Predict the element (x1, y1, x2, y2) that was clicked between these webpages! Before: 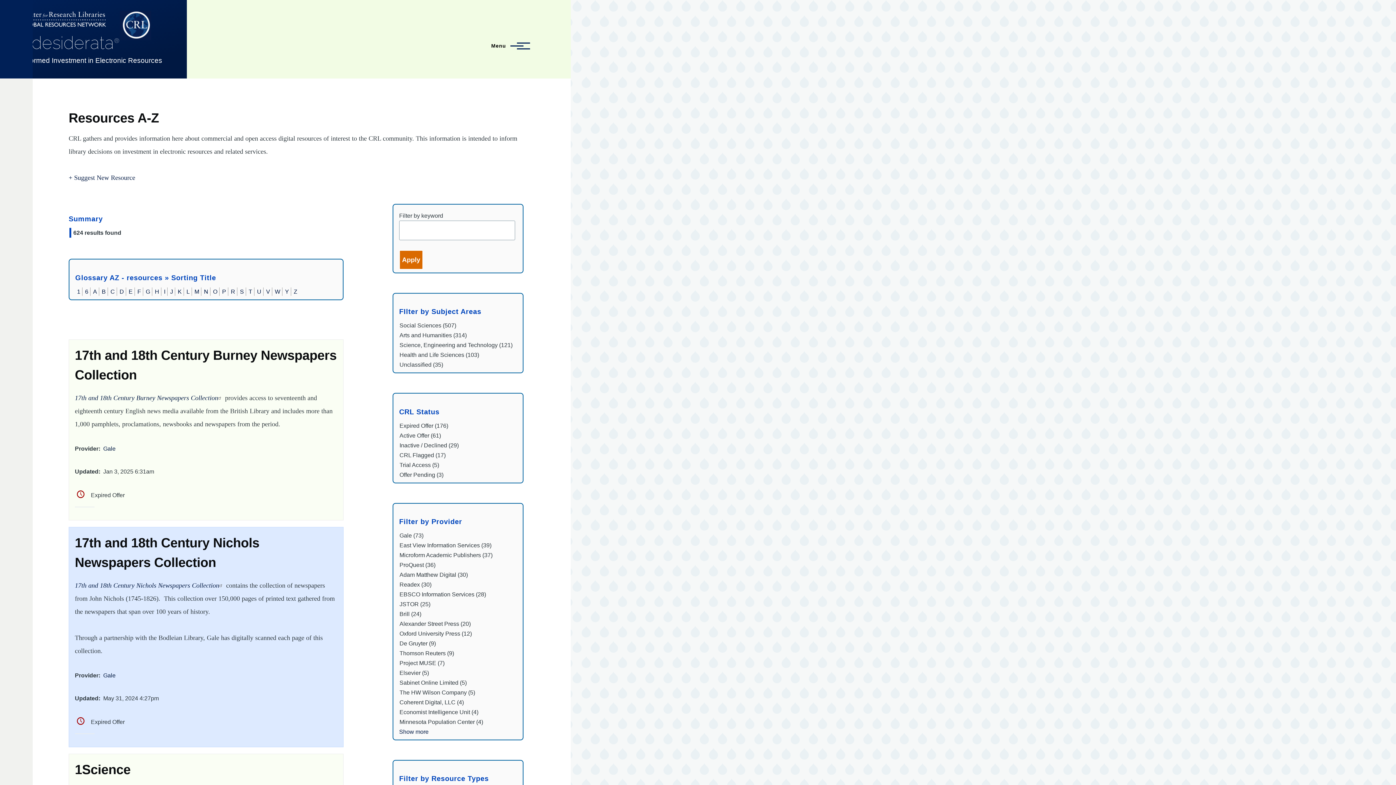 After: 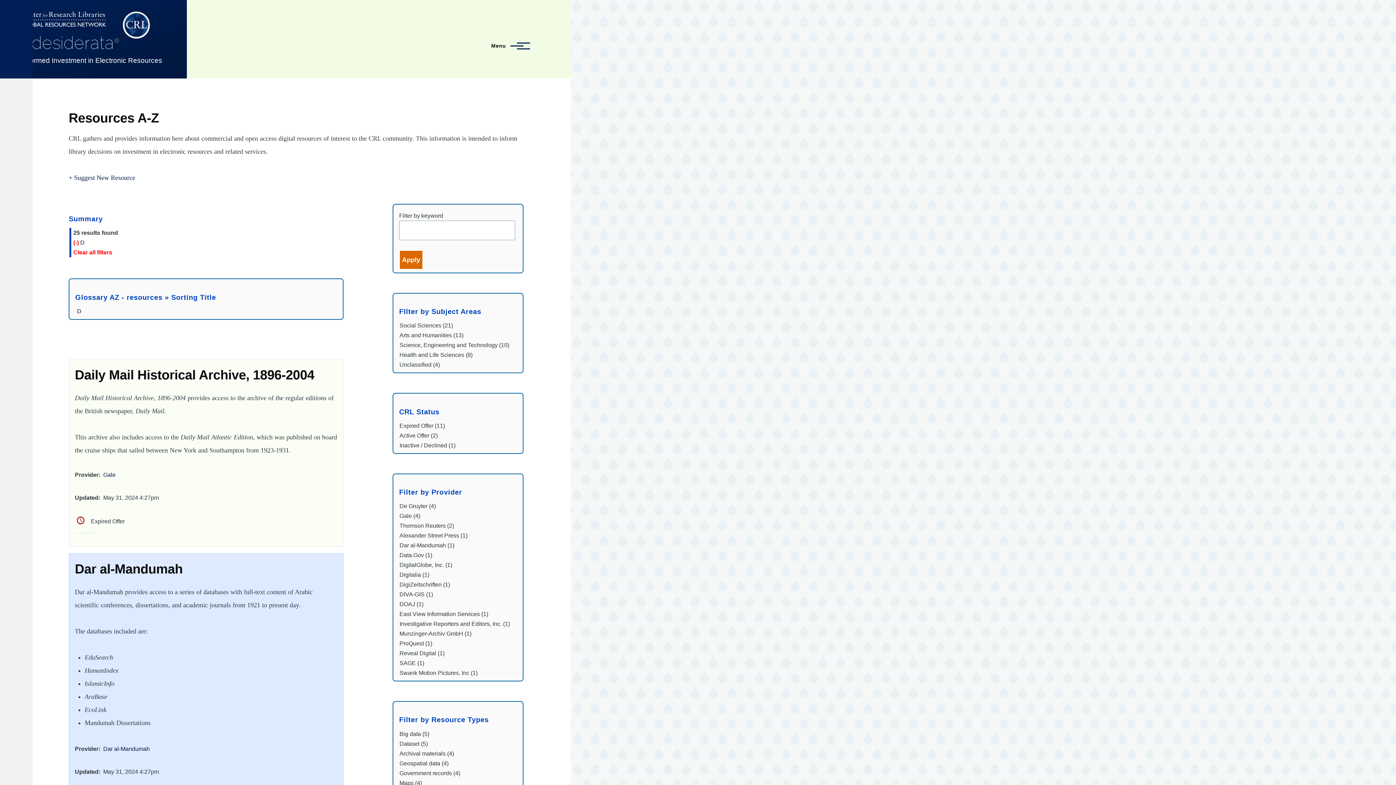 Action: label: D bbox: (119, 288, 124, 294)